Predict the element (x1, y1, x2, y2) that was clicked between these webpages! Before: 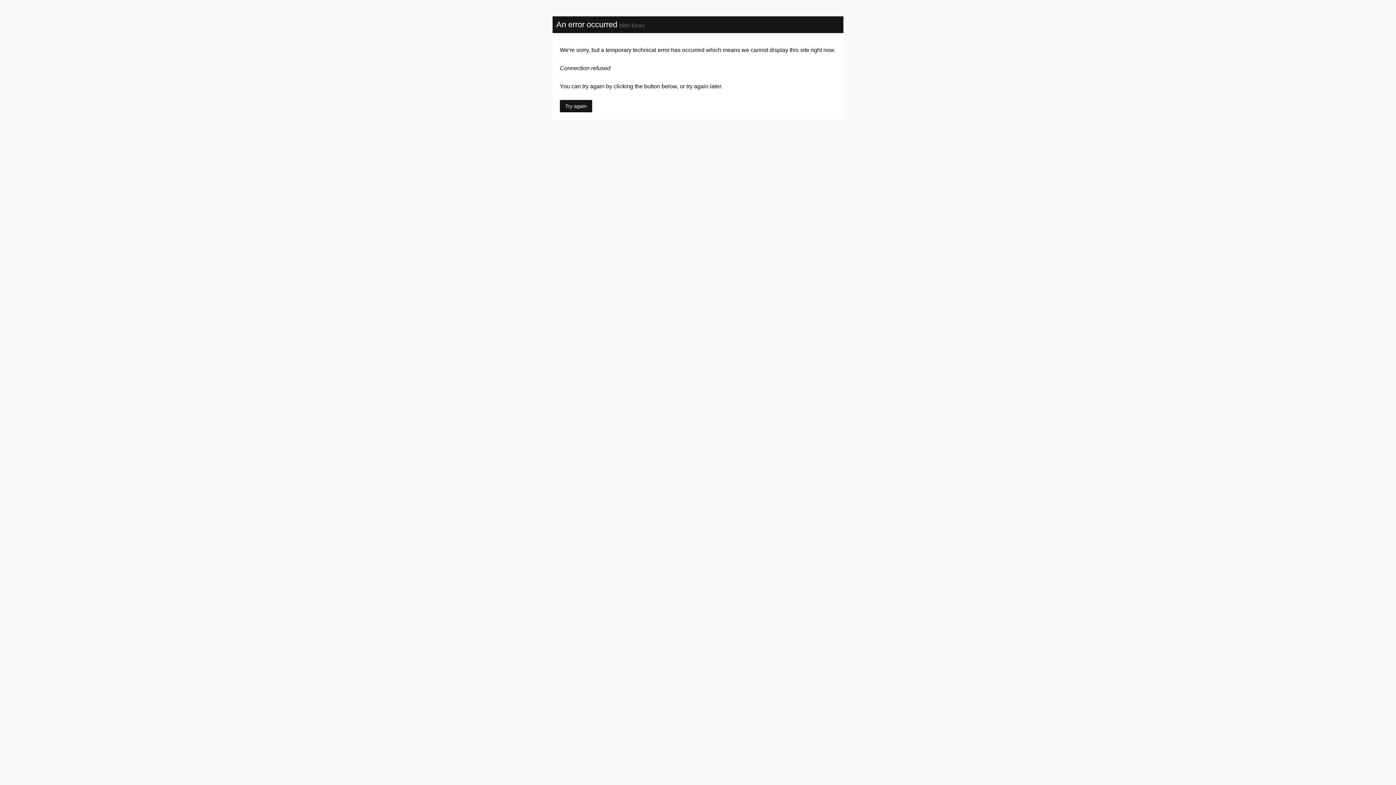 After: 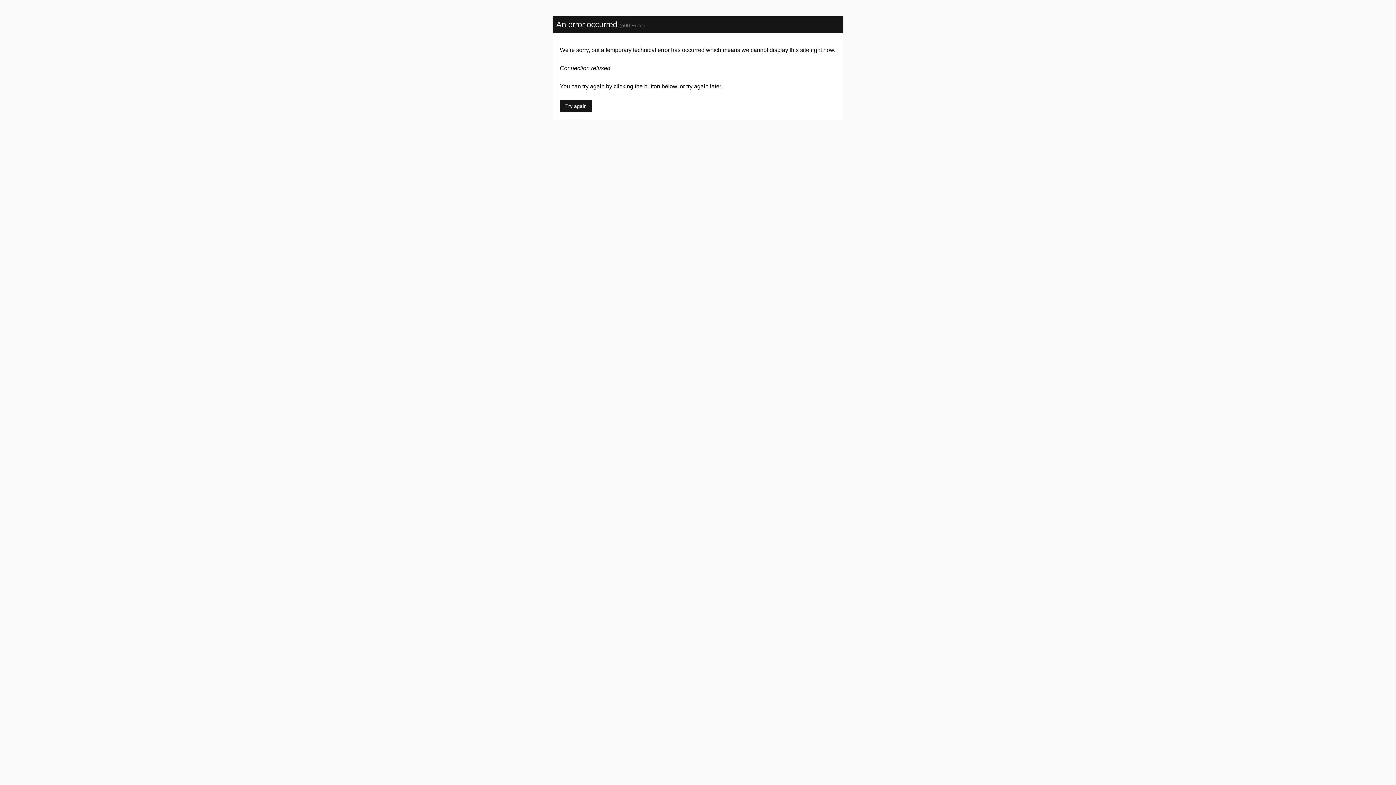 Action: bbox: (560, 100, 592, 112) label: Try again